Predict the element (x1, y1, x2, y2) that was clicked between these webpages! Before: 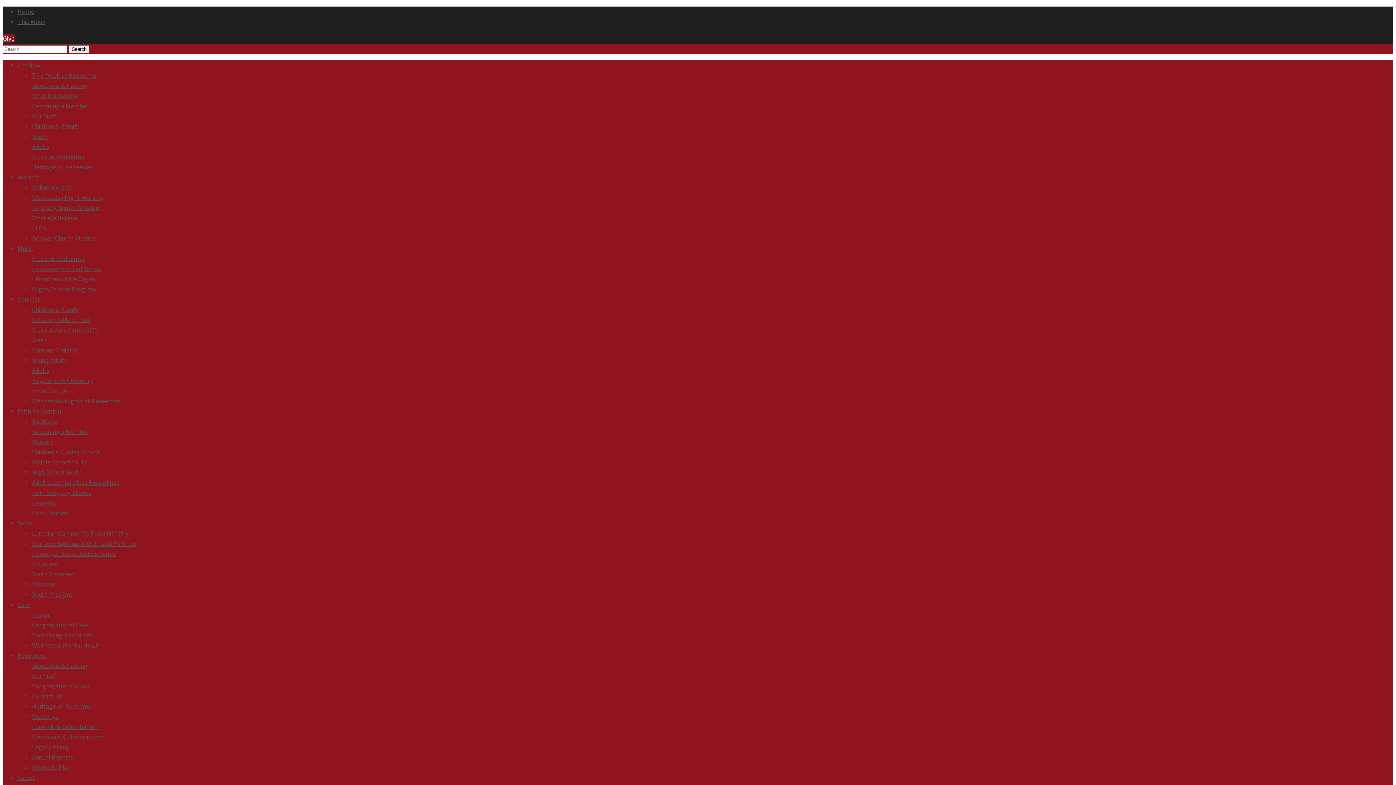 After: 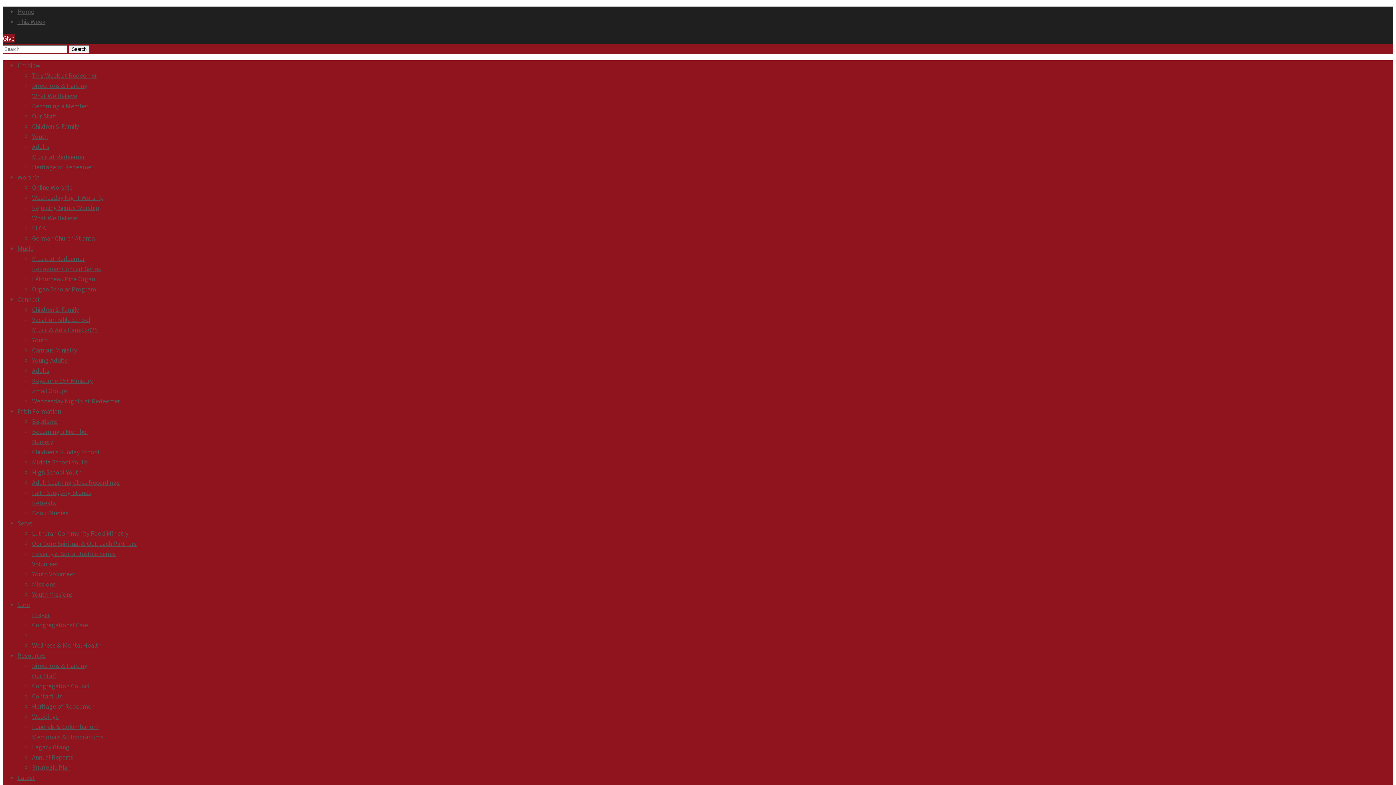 Action: label: Care Giving Resources bbox: (32, 630, 1393, 640)